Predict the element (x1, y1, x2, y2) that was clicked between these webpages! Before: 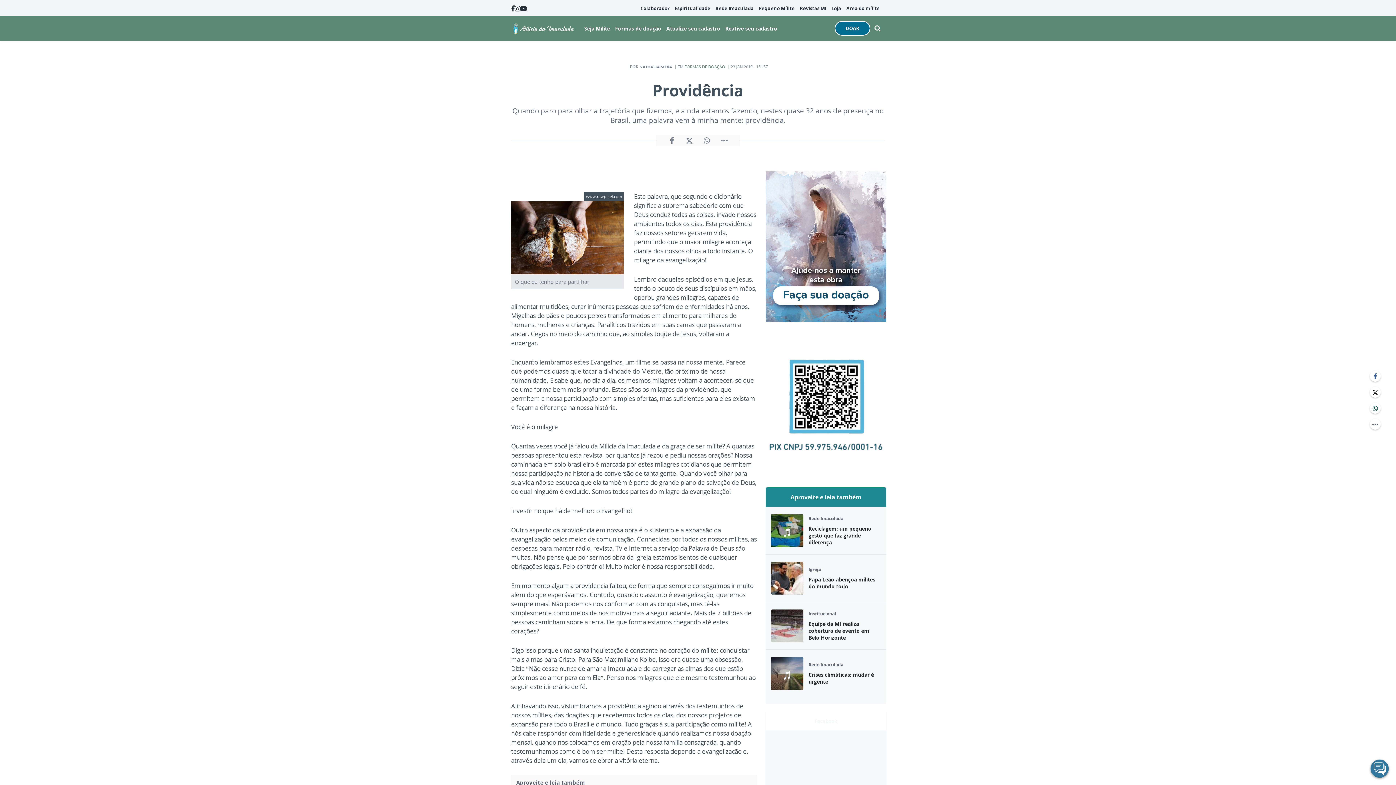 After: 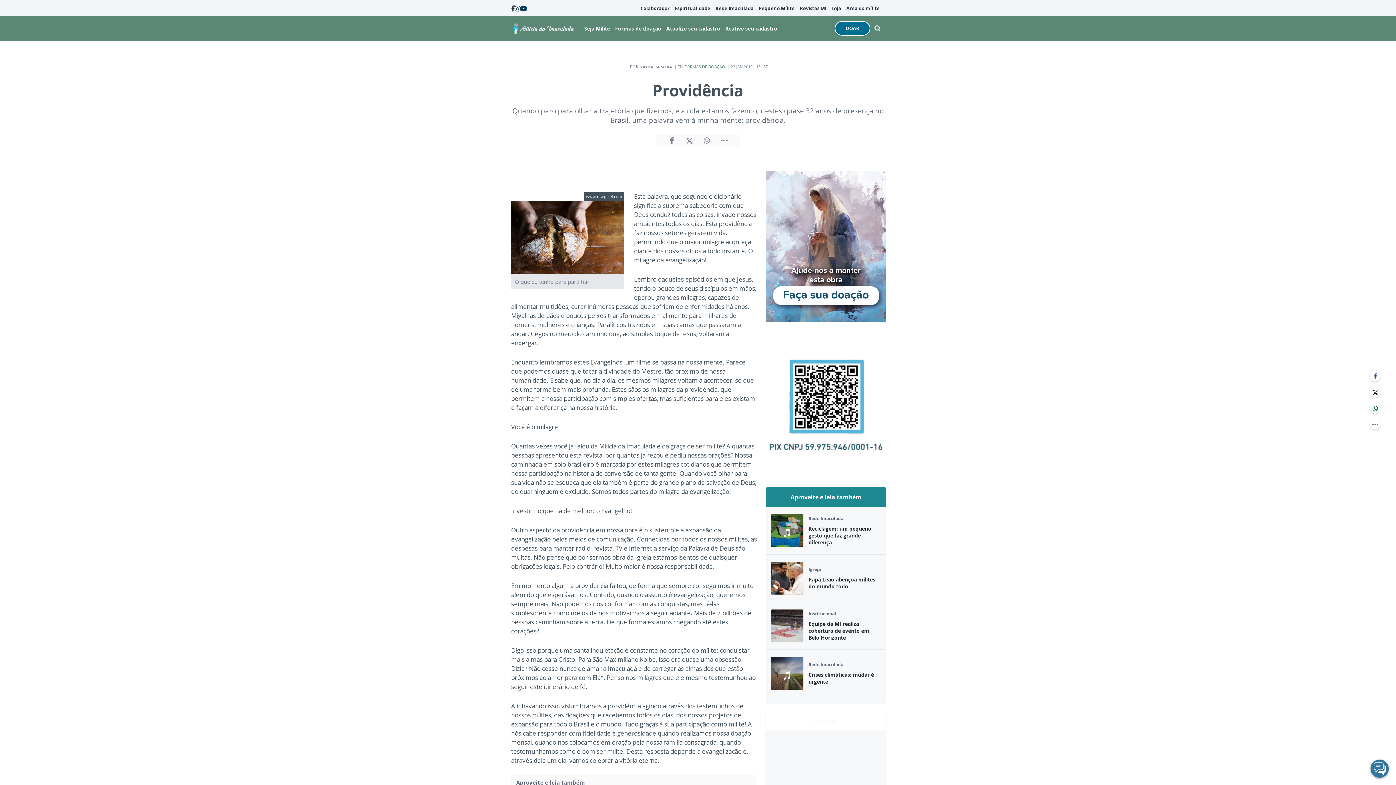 Action: bbox: (520, 4, 526, 12)